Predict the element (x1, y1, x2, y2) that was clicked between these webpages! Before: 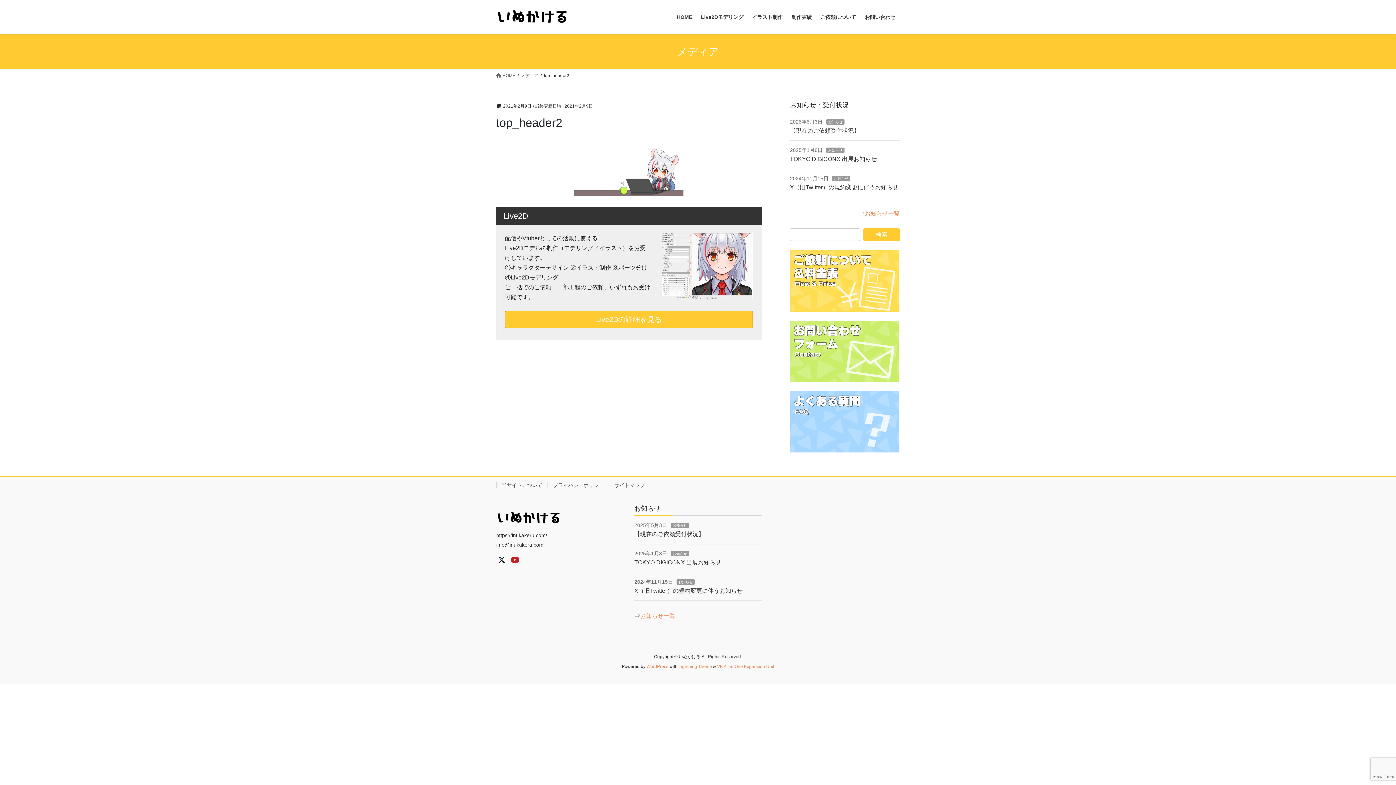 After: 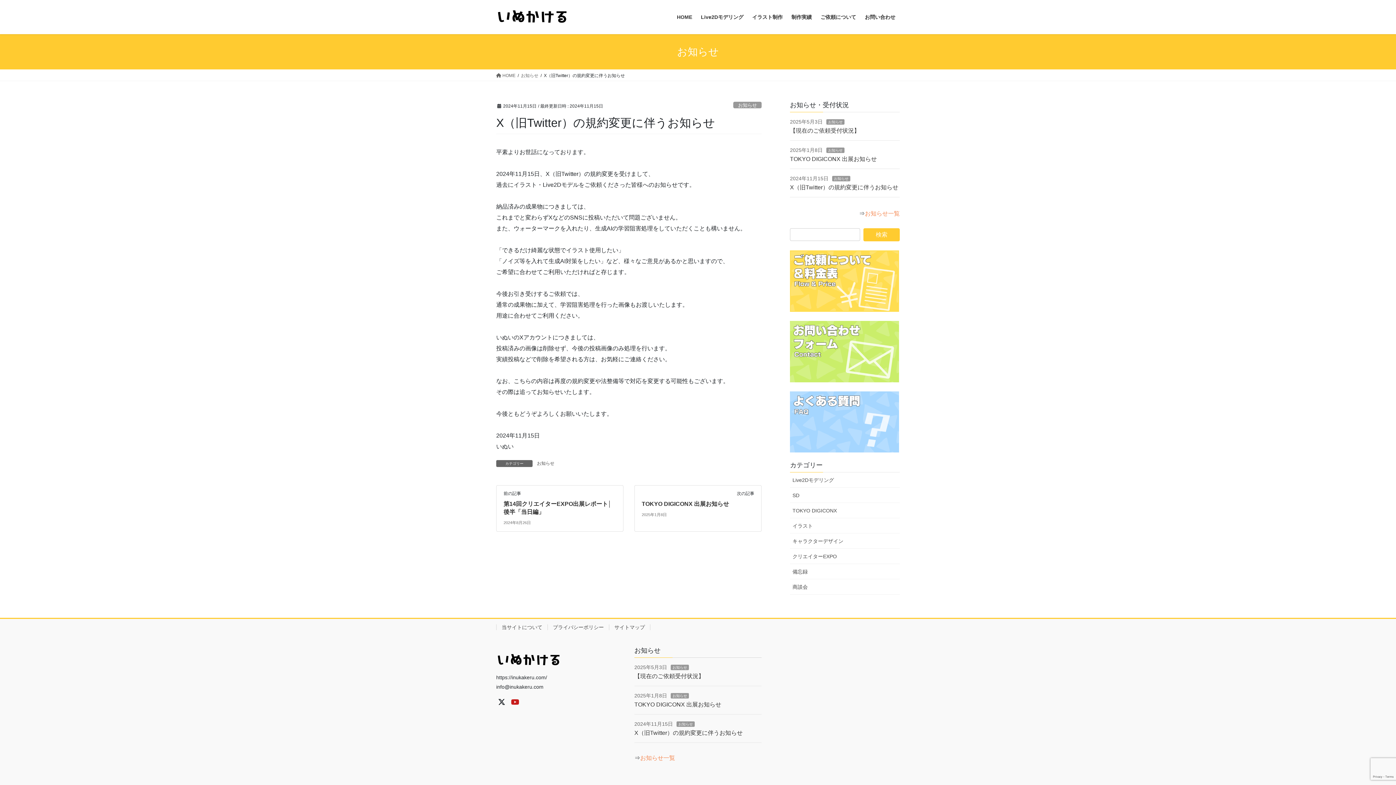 Action: bbox: (790, 184, 898, 190) label: X（旧Twitter）の規約変更に伴うお知らせ